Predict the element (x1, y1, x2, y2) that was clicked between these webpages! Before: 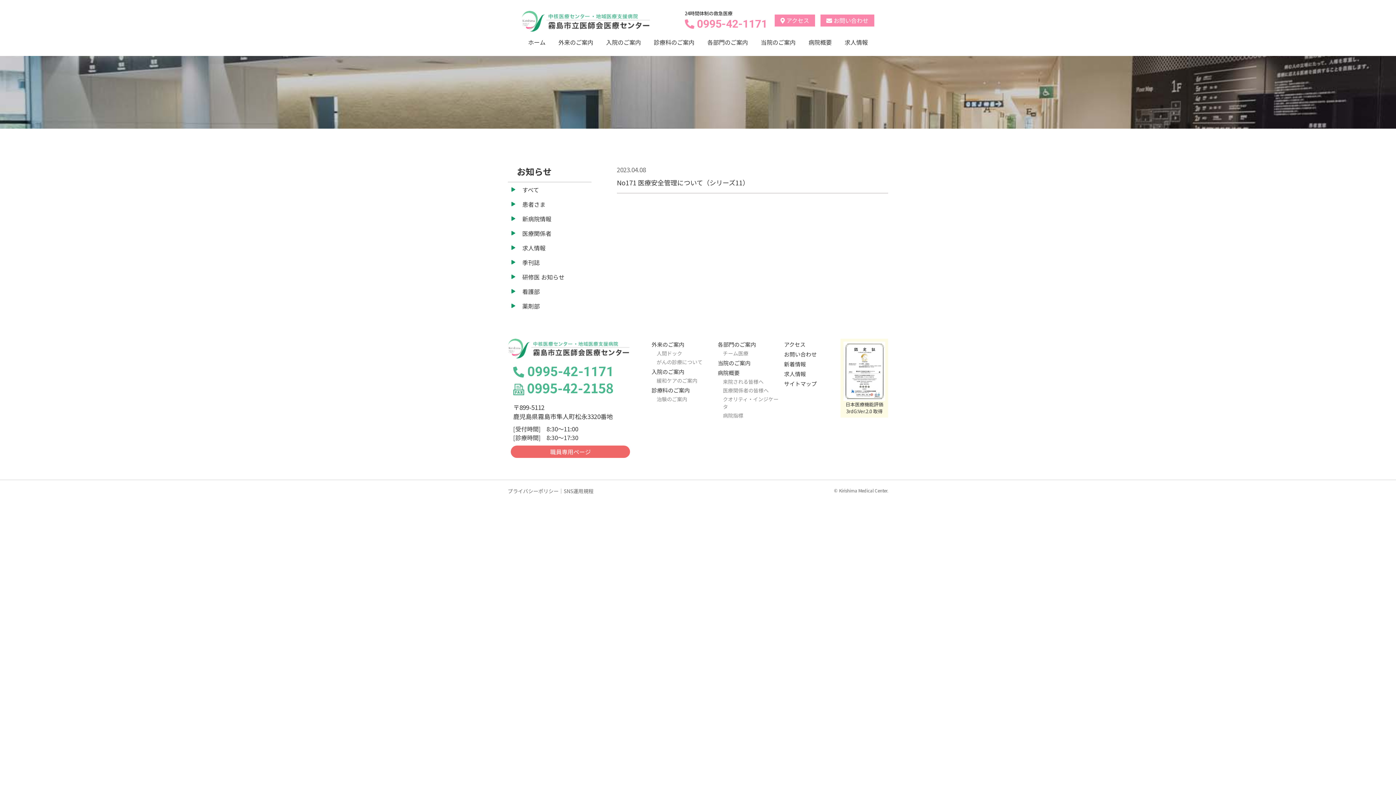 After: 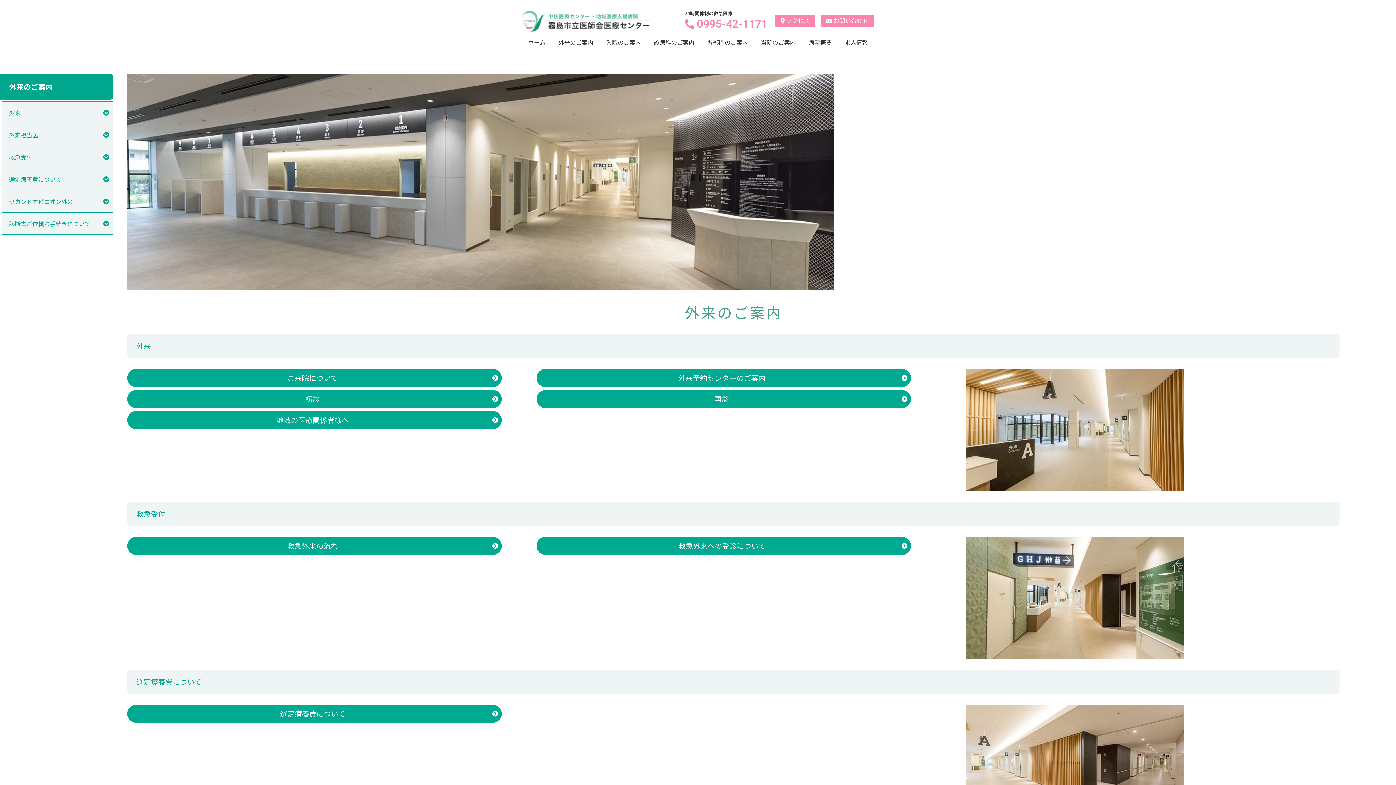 Action: label: 外来のご案内 bbox: (552, 32, 599, 52)